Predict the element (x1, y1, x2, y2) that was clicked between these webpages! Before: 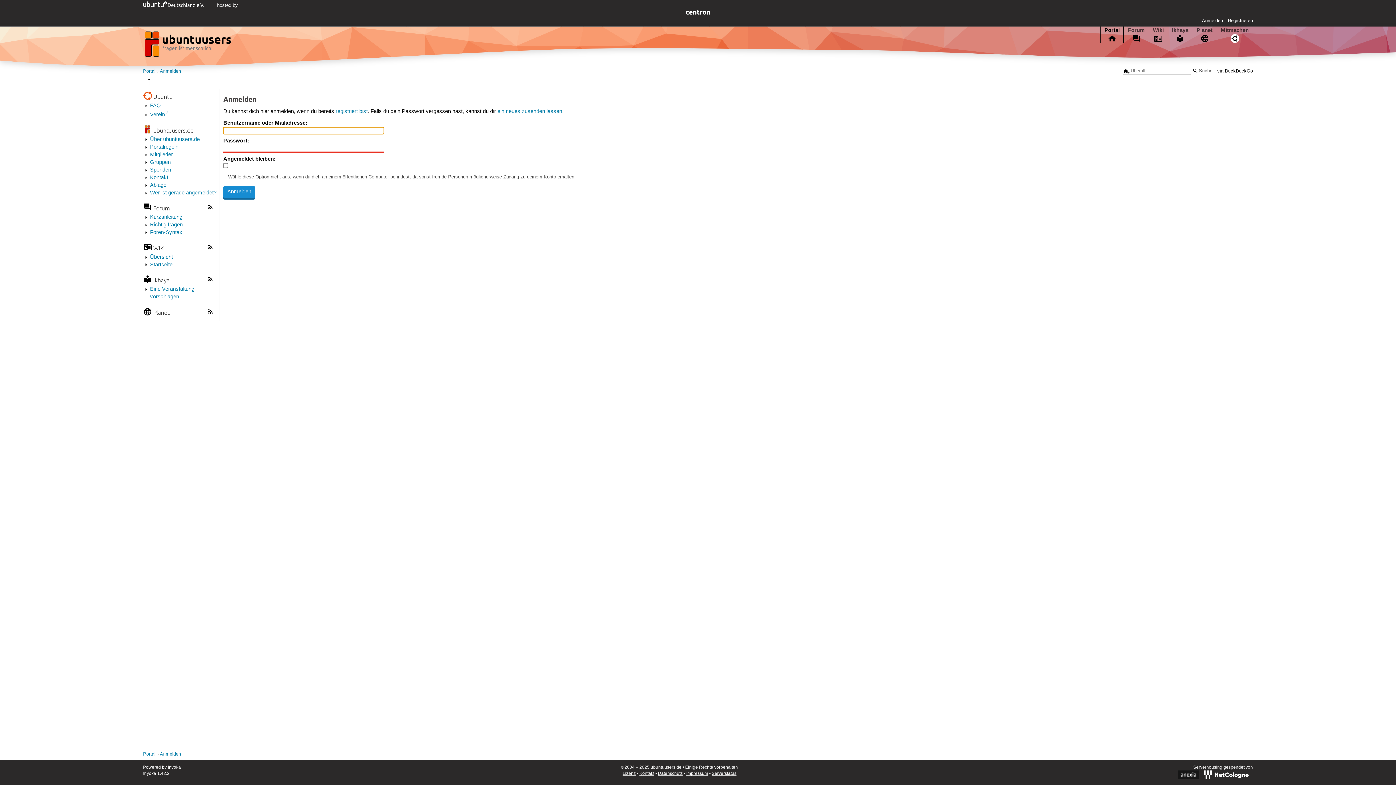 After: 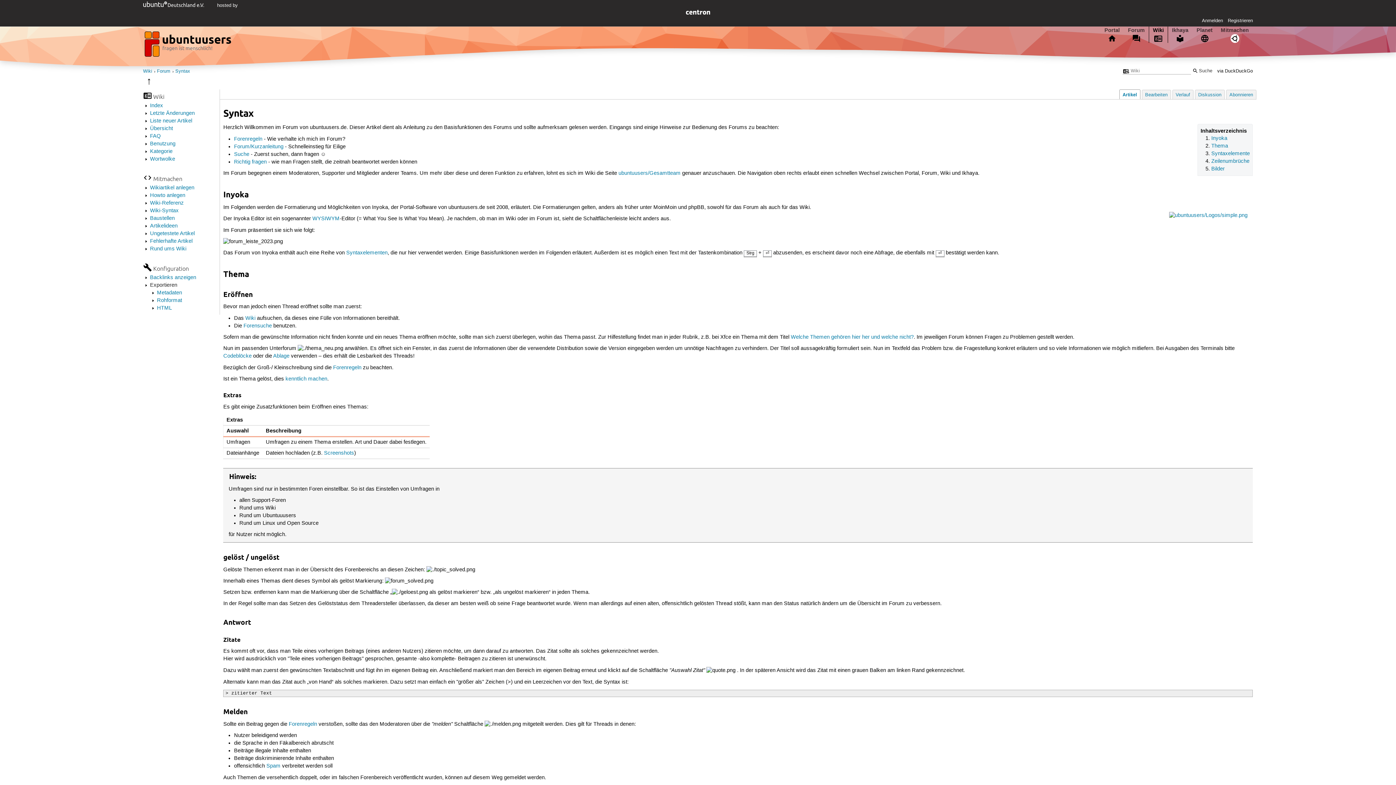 Action: label: Foren-Syntax bbox: (150, 229, 182, 236)